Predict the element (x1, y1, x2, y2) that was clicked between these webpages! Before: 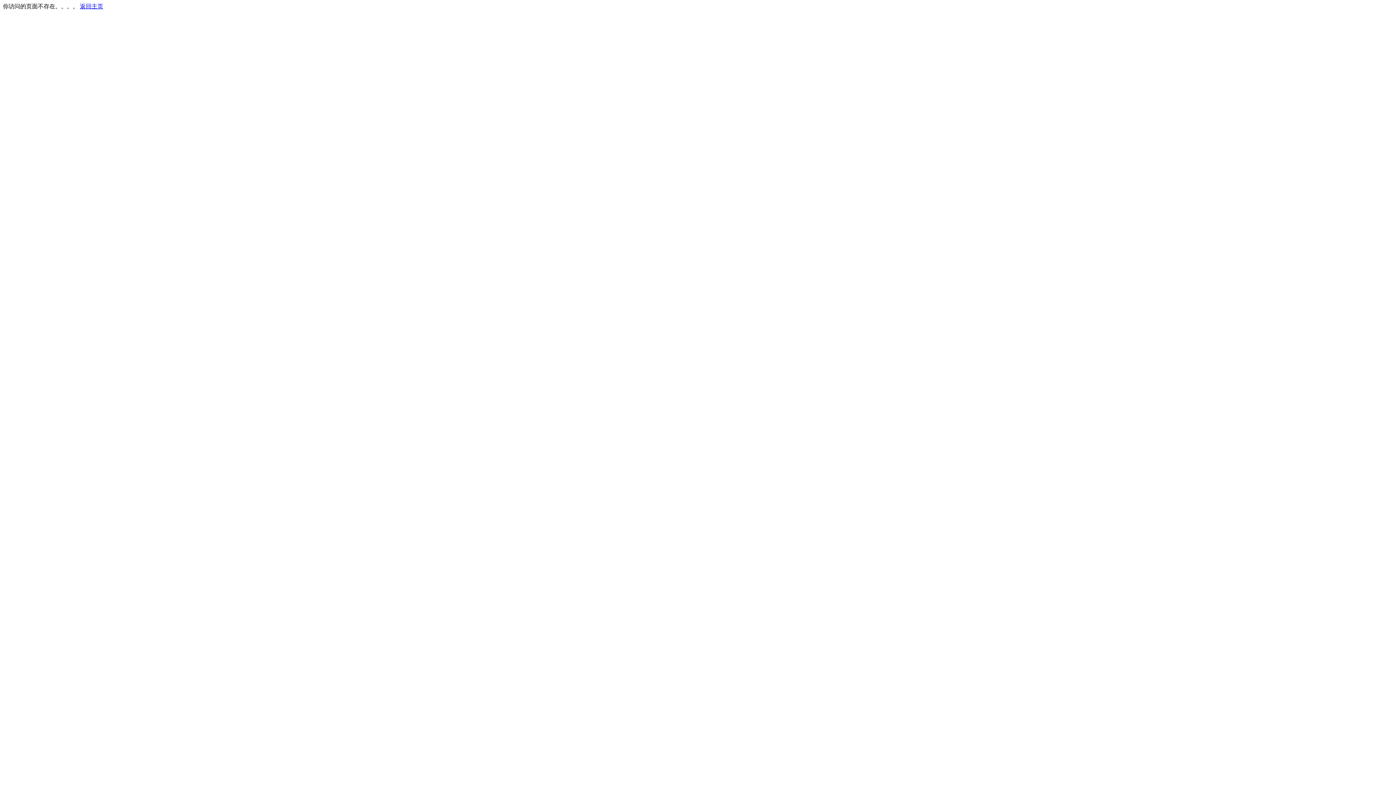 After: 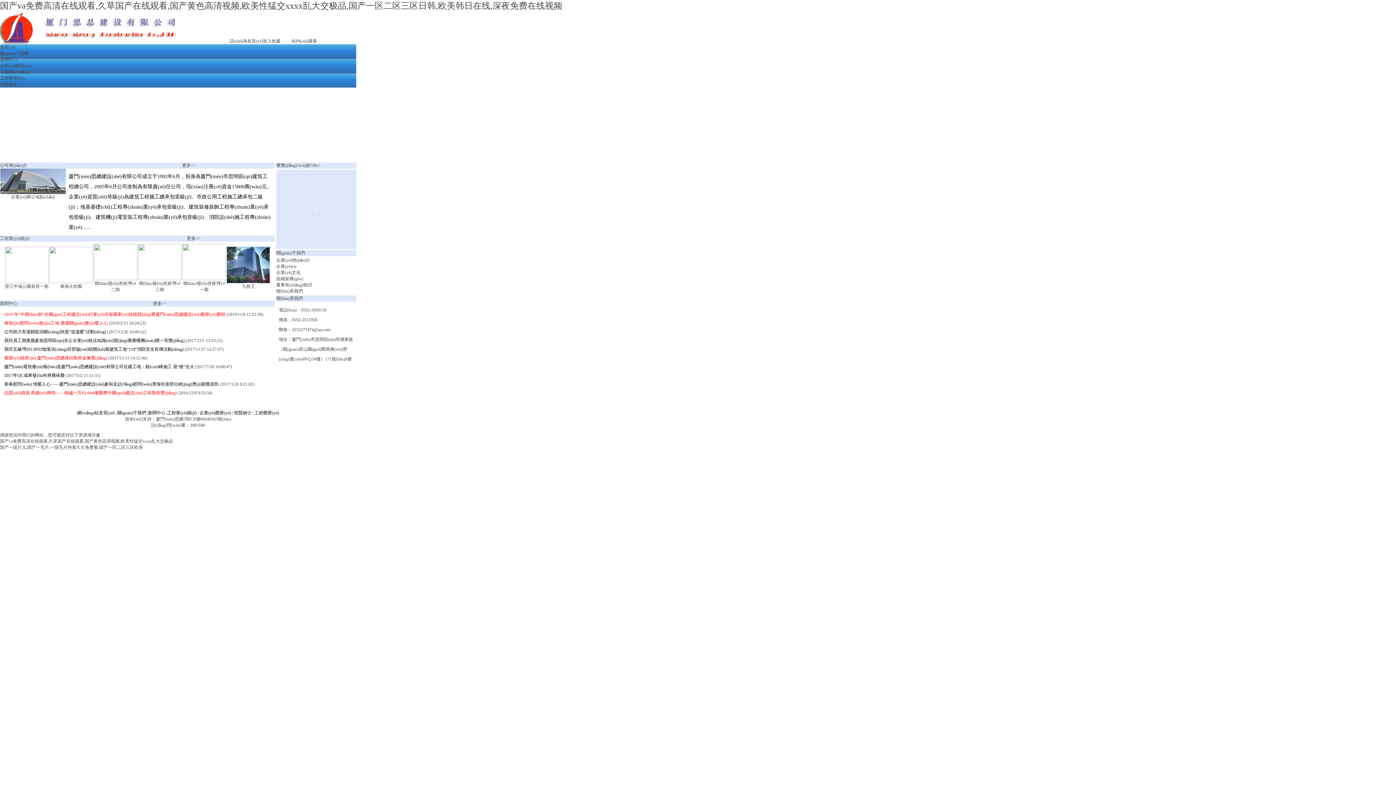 Action: bbox: (80, 3, 103, 9) label: 返回主页